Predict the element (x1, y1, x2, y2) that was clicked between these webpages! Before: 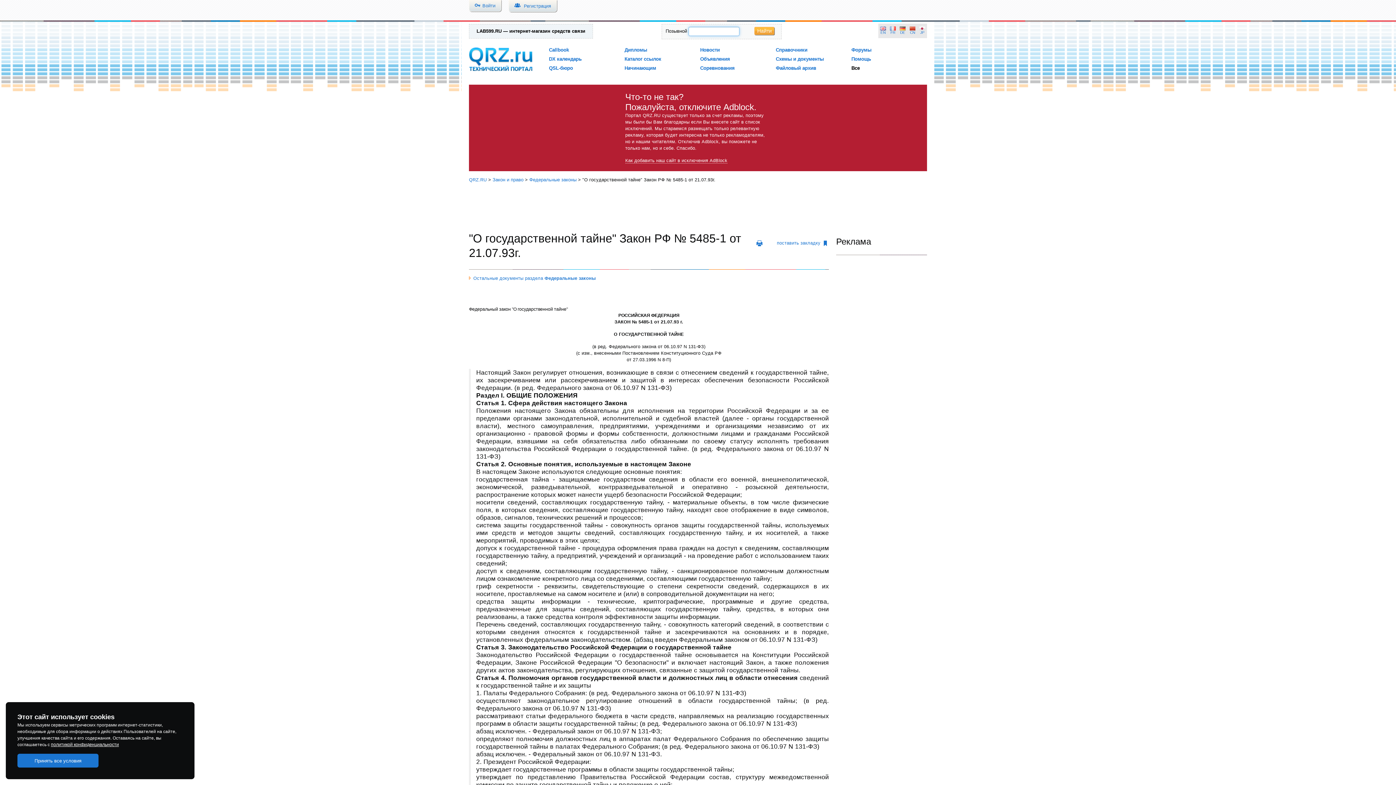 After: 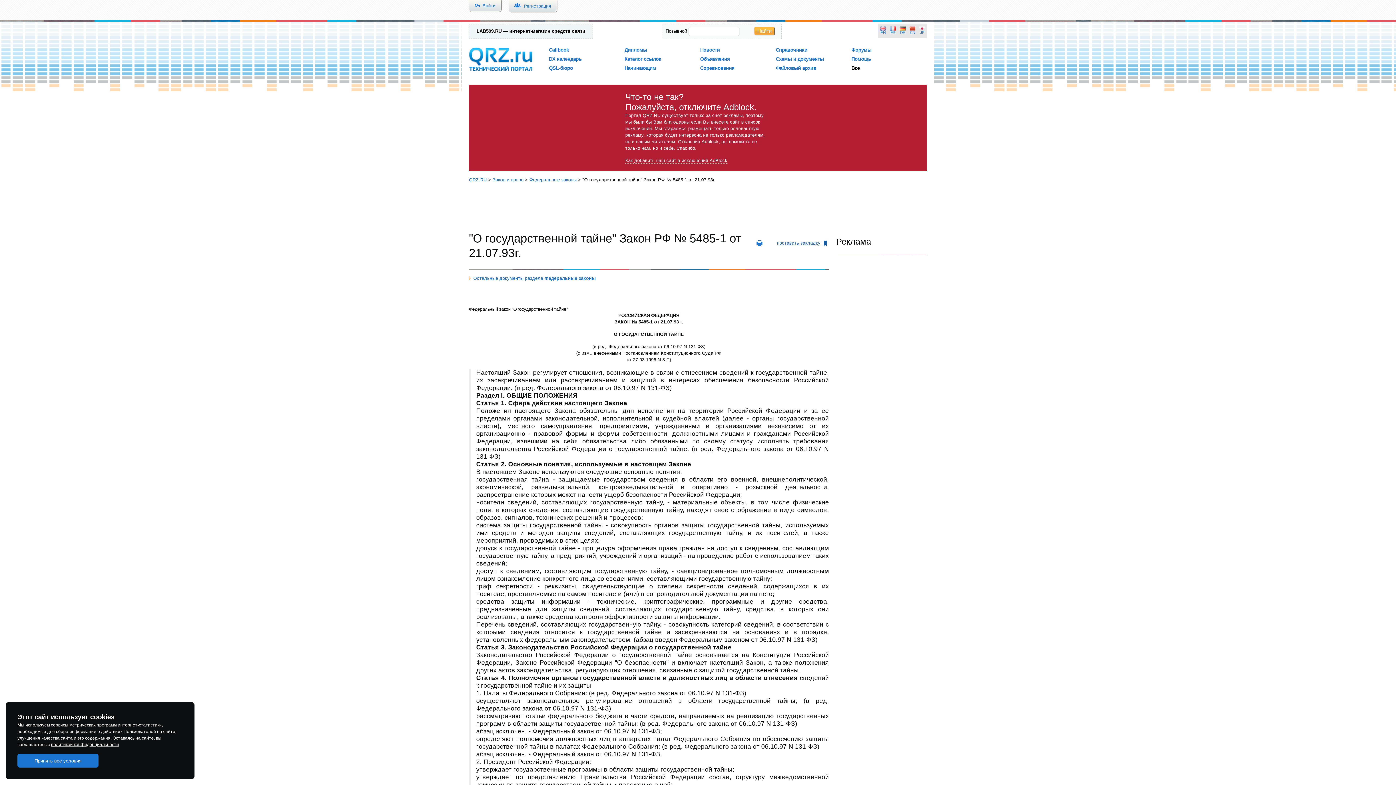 Action: bbox: (777, 238, 829, 246) label: поставить закладку 